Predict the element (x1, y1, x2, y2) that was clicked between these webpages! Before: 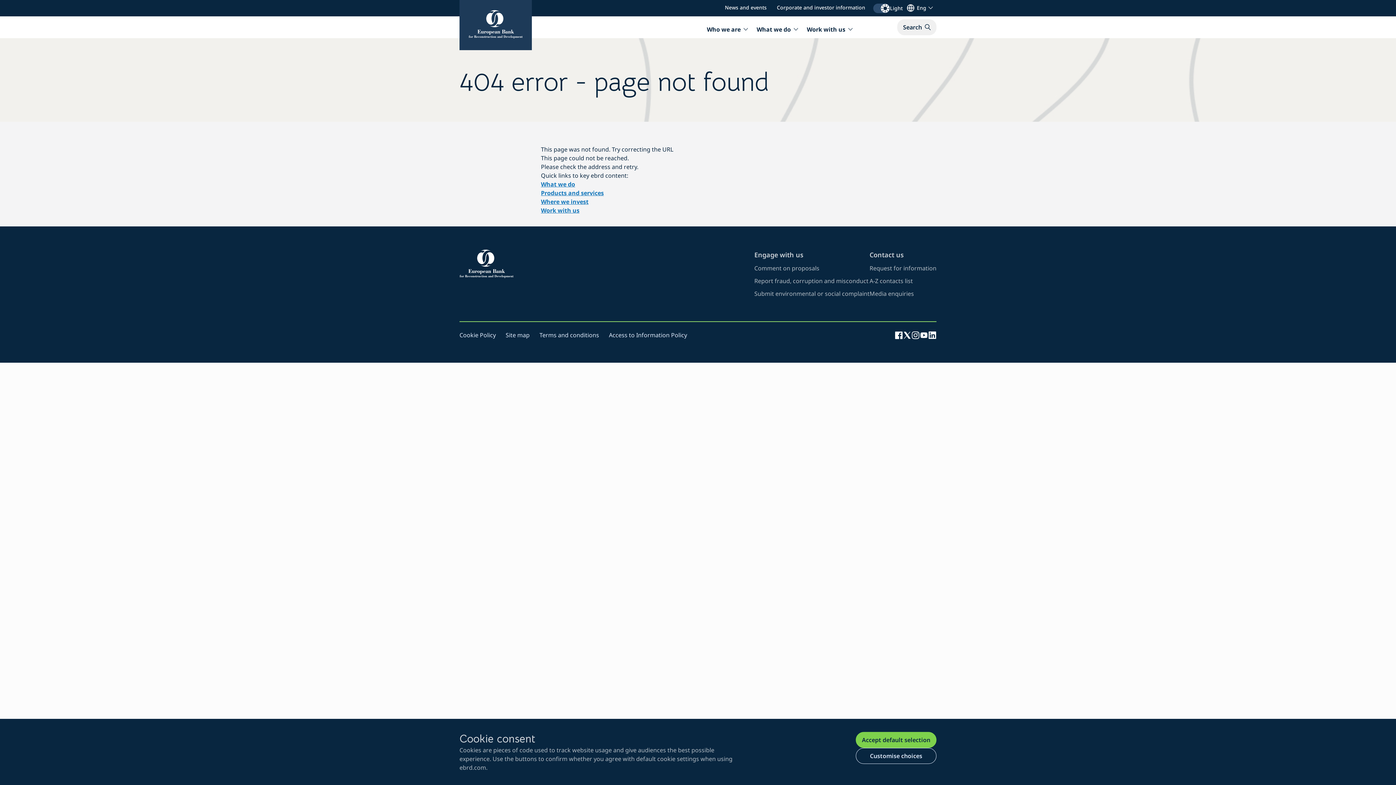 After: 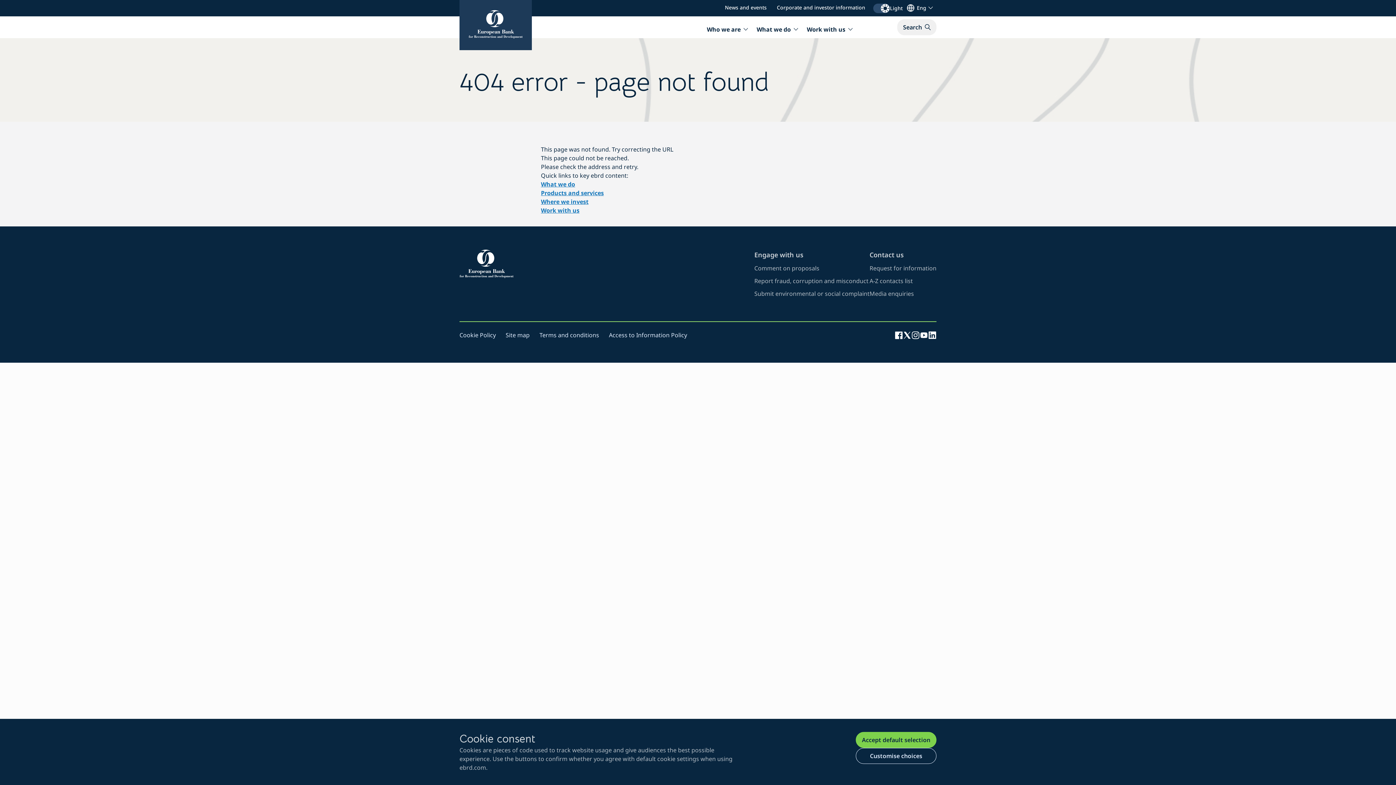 Action: bbox: (920, 330, 928, 339) label: Visit EBRD page on YouTube (opens in new window)